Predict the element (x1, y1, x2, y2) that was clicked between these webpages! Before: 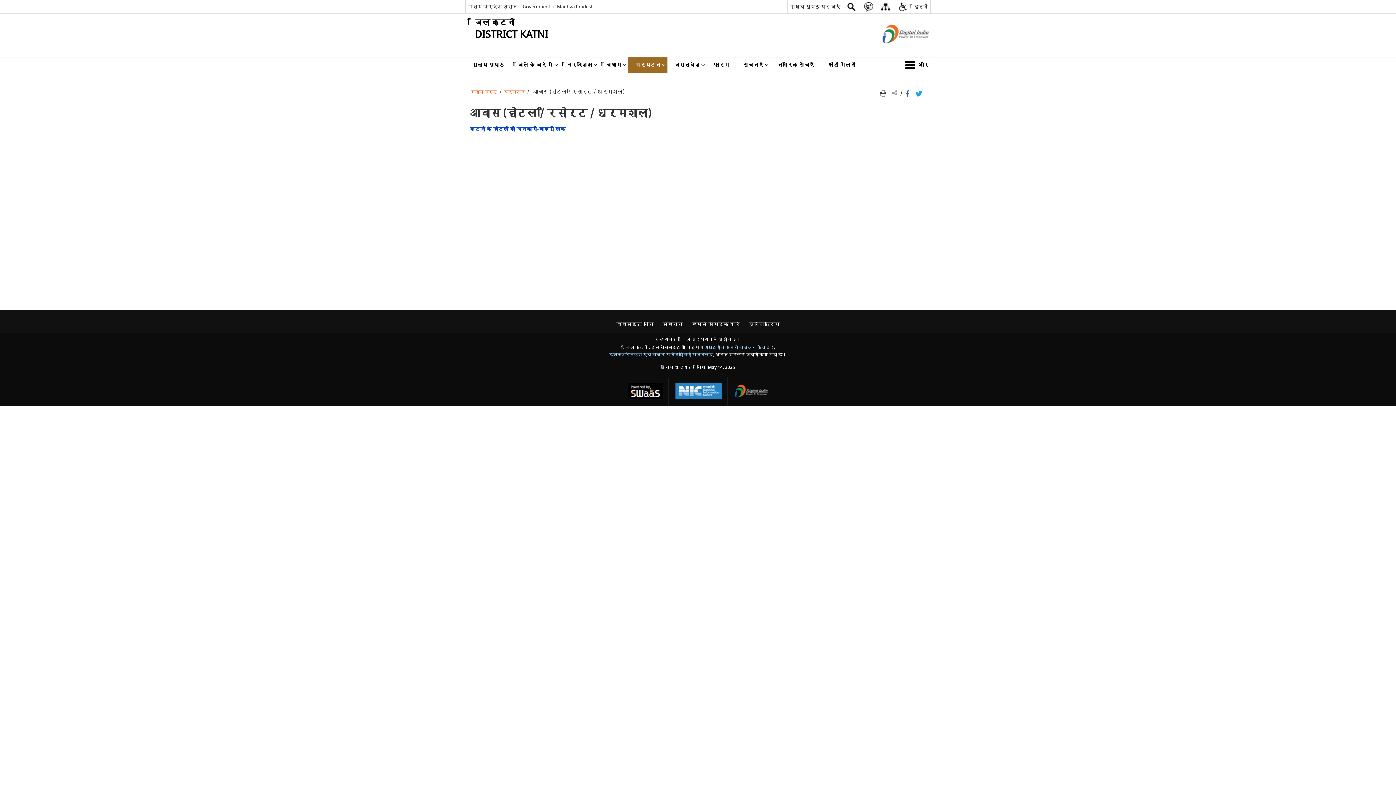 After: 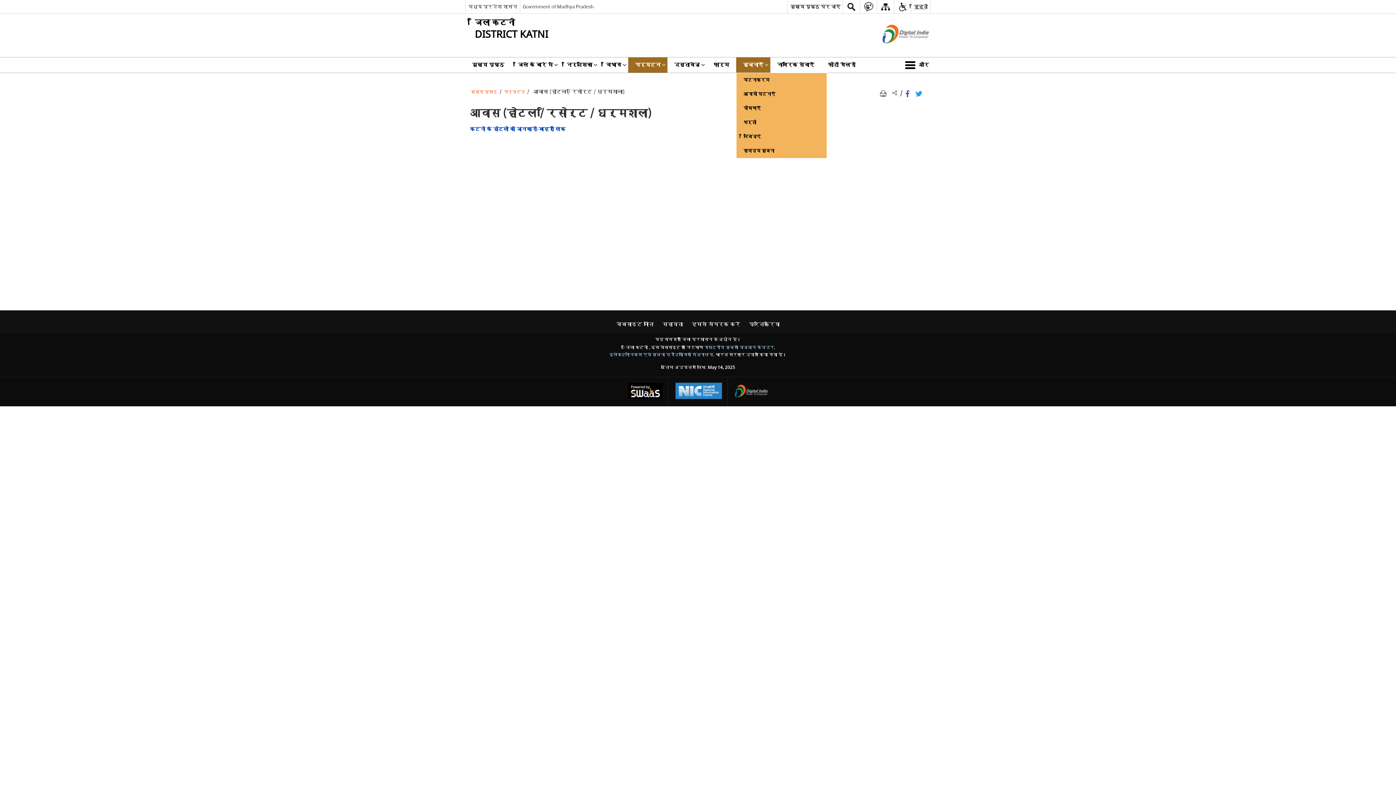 Action: bbox: (736, 57, 770, 72) label: सूचनाएँ